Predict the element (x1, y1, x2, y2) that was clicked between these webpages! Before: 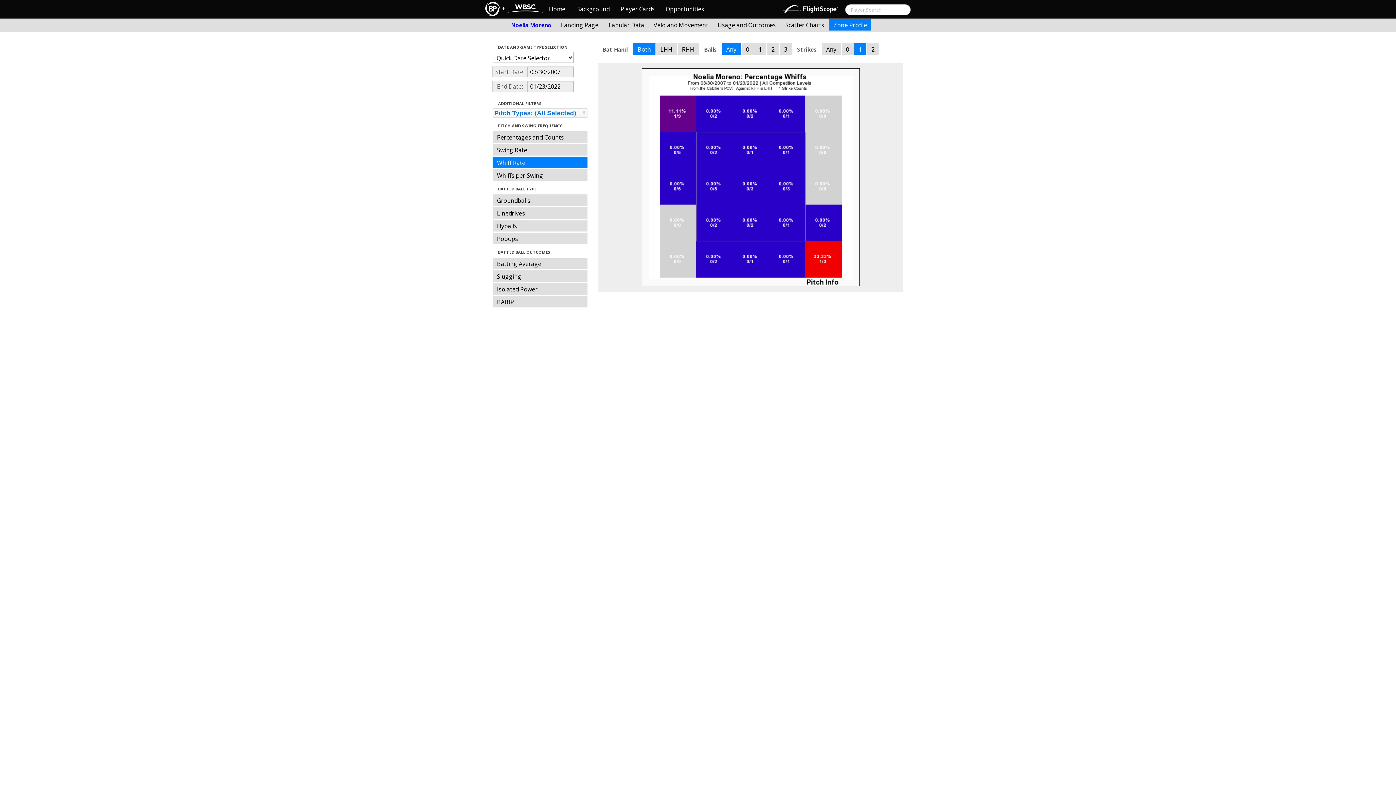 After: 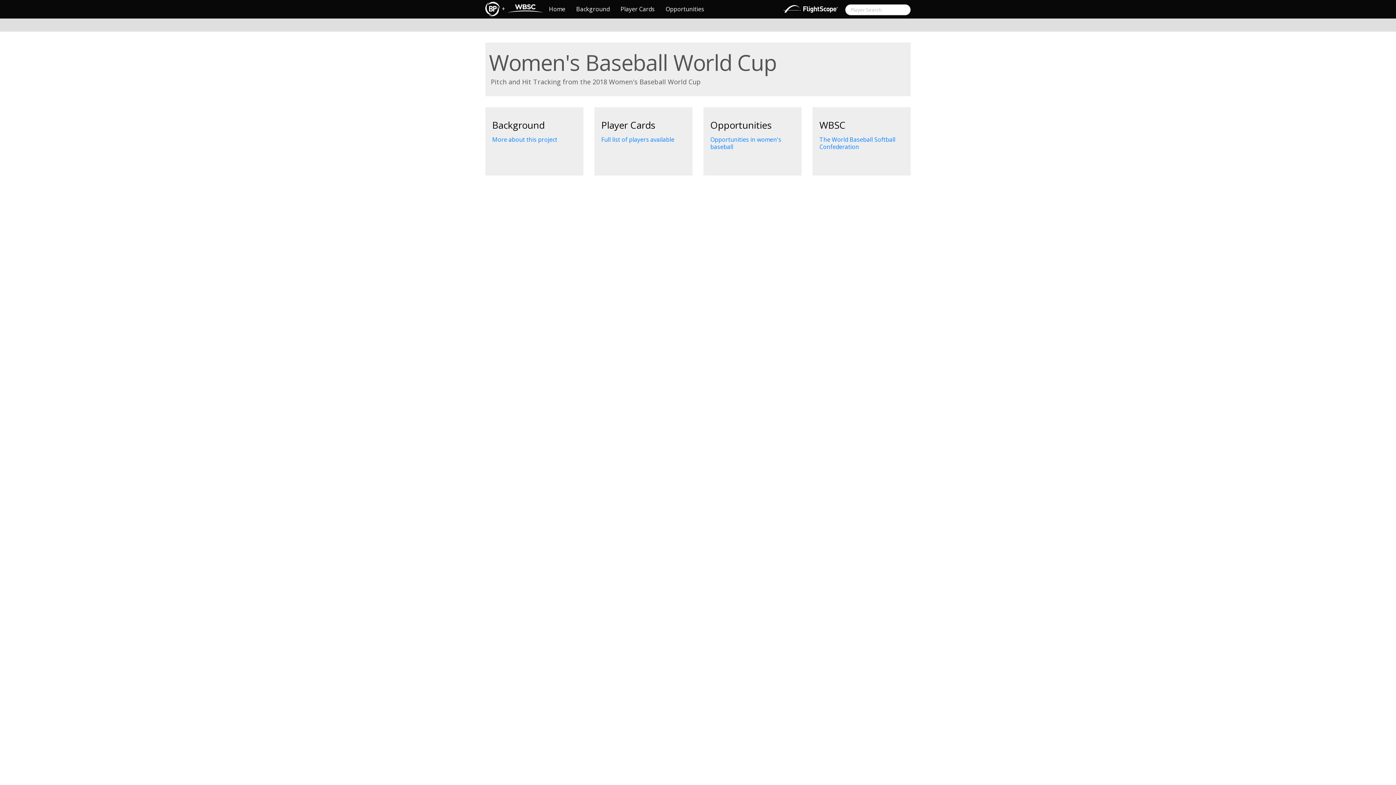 Action: bbox: (543, 0, 570, 18) label: Home